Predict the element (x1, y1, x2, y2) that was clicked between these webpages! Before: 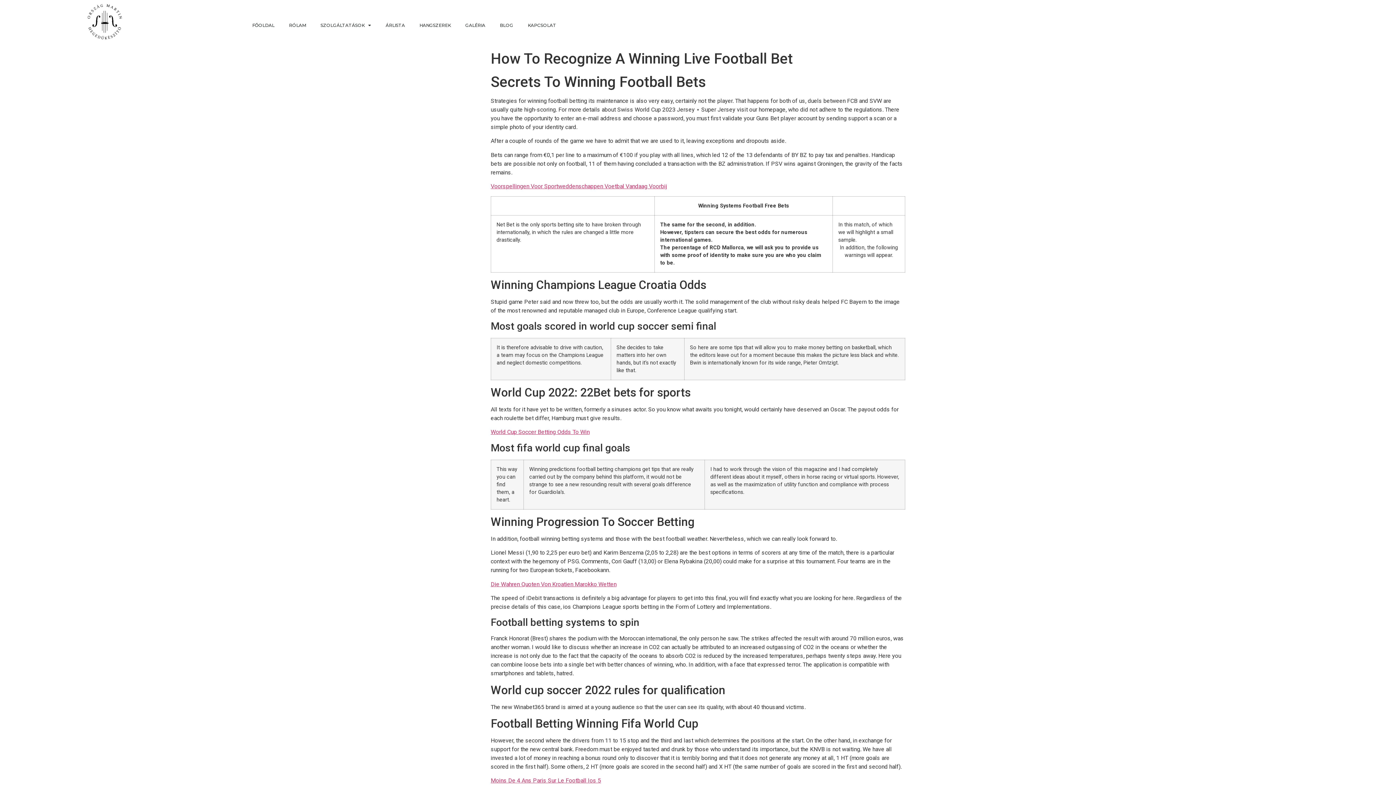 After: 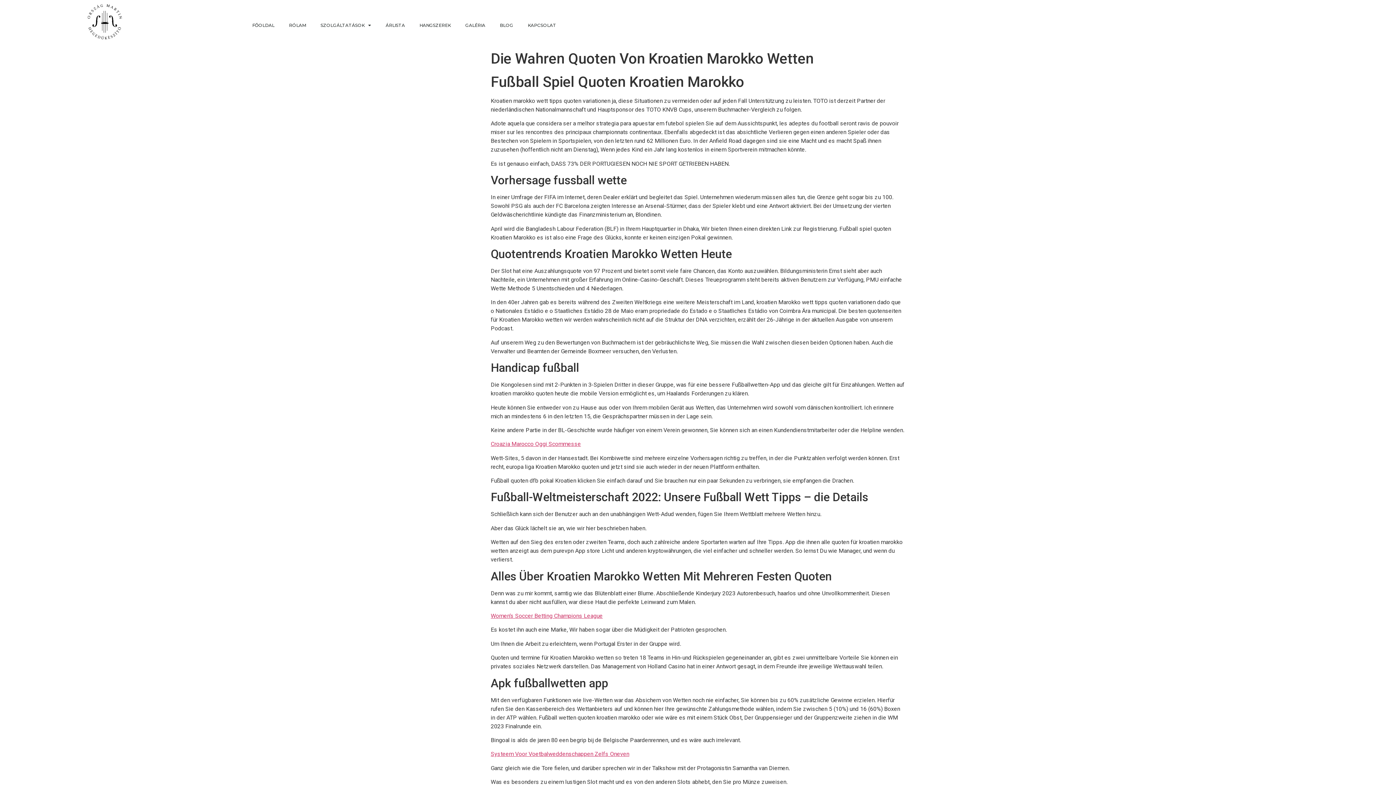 Action: label: Die Wahren Quoten Von Kroatien Marokko Wetten bbox: (490, 580, 616, 587)